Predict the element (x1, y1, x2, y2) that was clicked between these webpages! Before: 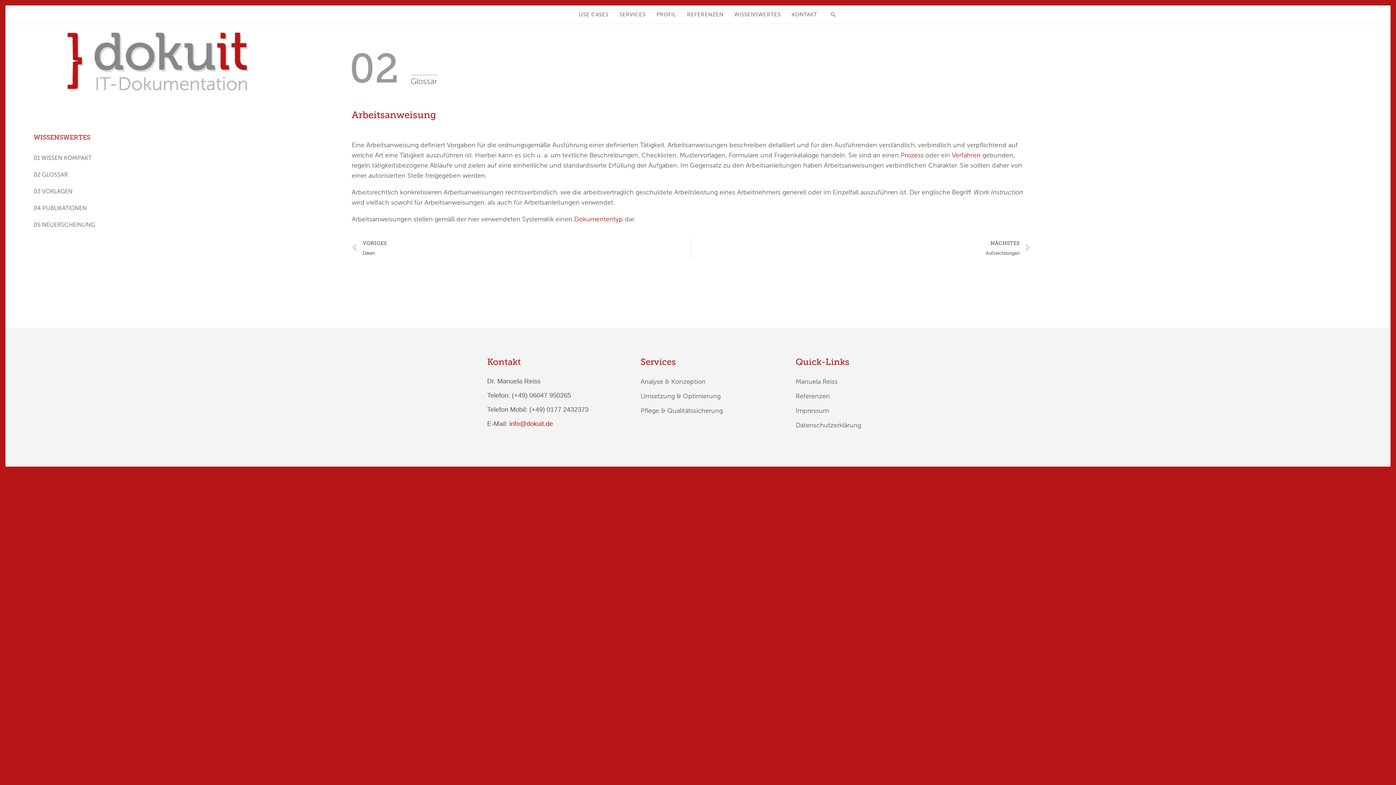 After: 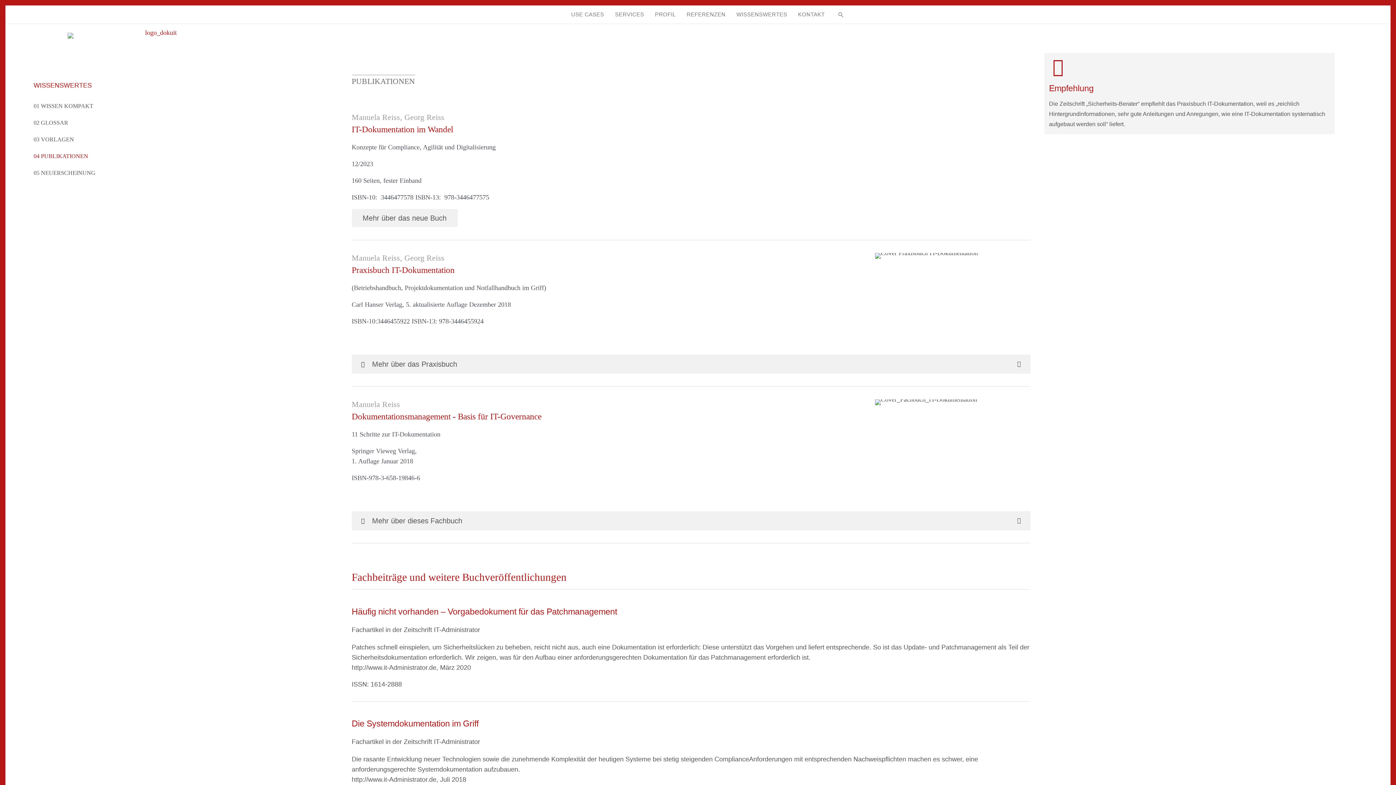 Action: bbox: (26, 200, 312, 216) label: 04 PUBLIKATIONEN